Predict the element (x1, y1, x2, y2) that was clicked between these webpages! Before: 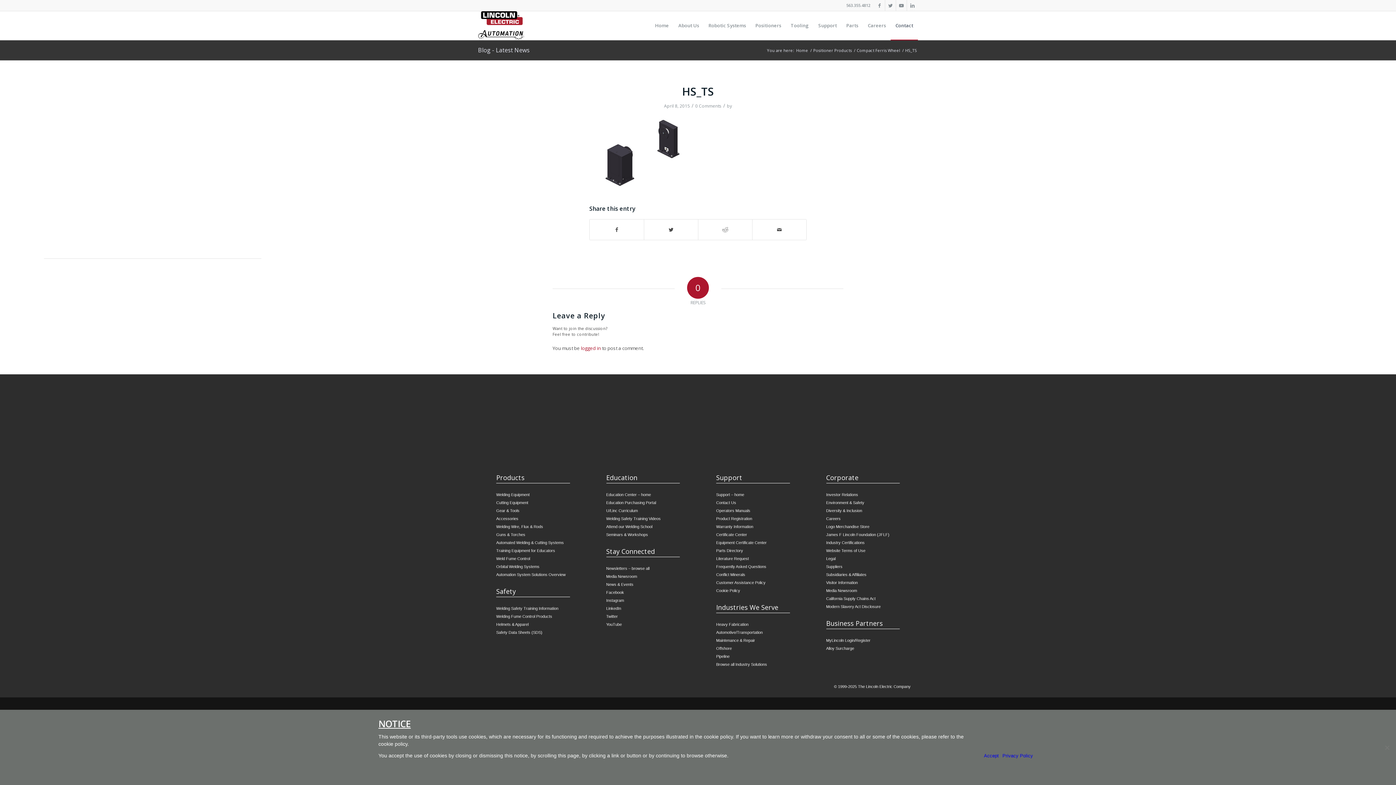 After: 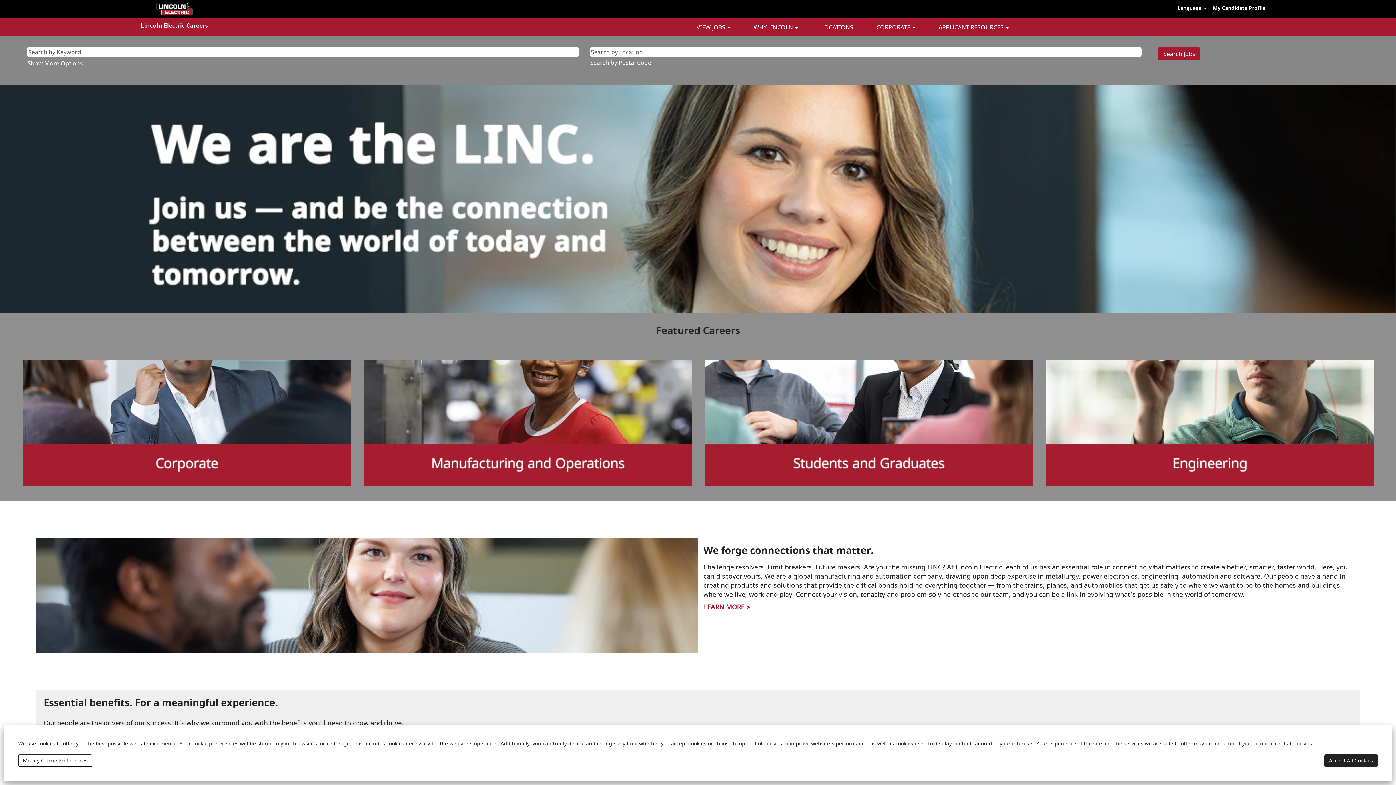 Action: label: Careers bbox: (863, 11, 890, 40)